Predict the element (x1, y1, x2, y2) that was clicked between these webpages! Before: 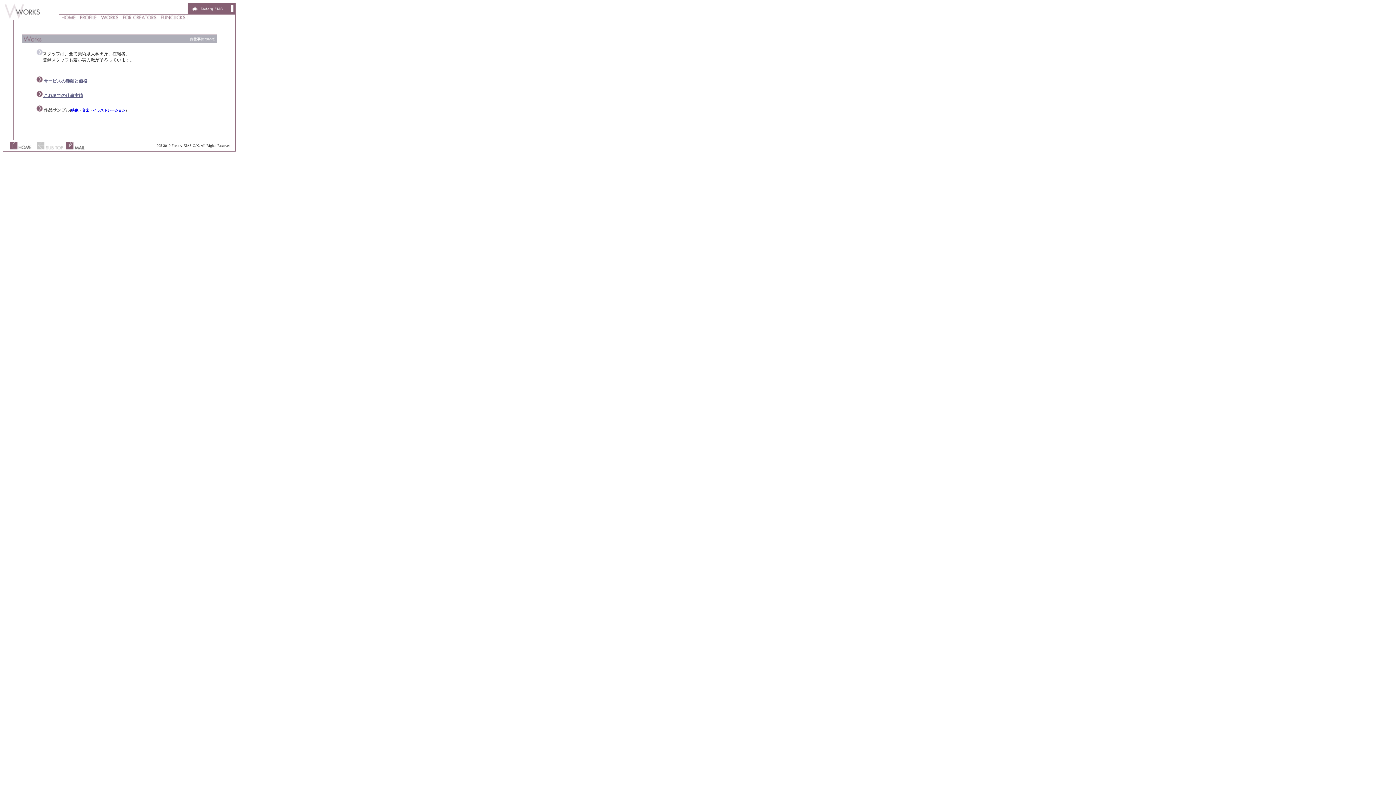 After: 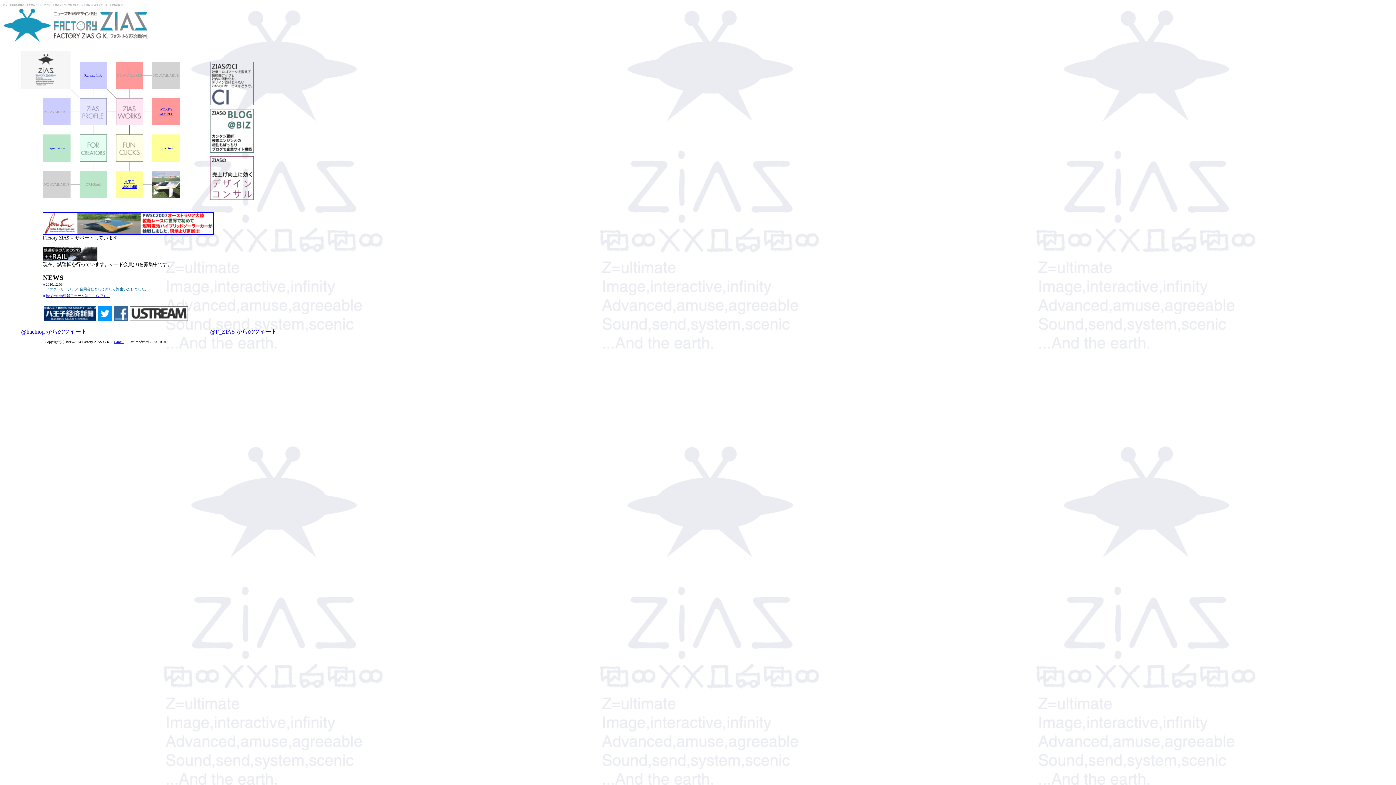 Action: bbox: (3, 146, 33, 152)